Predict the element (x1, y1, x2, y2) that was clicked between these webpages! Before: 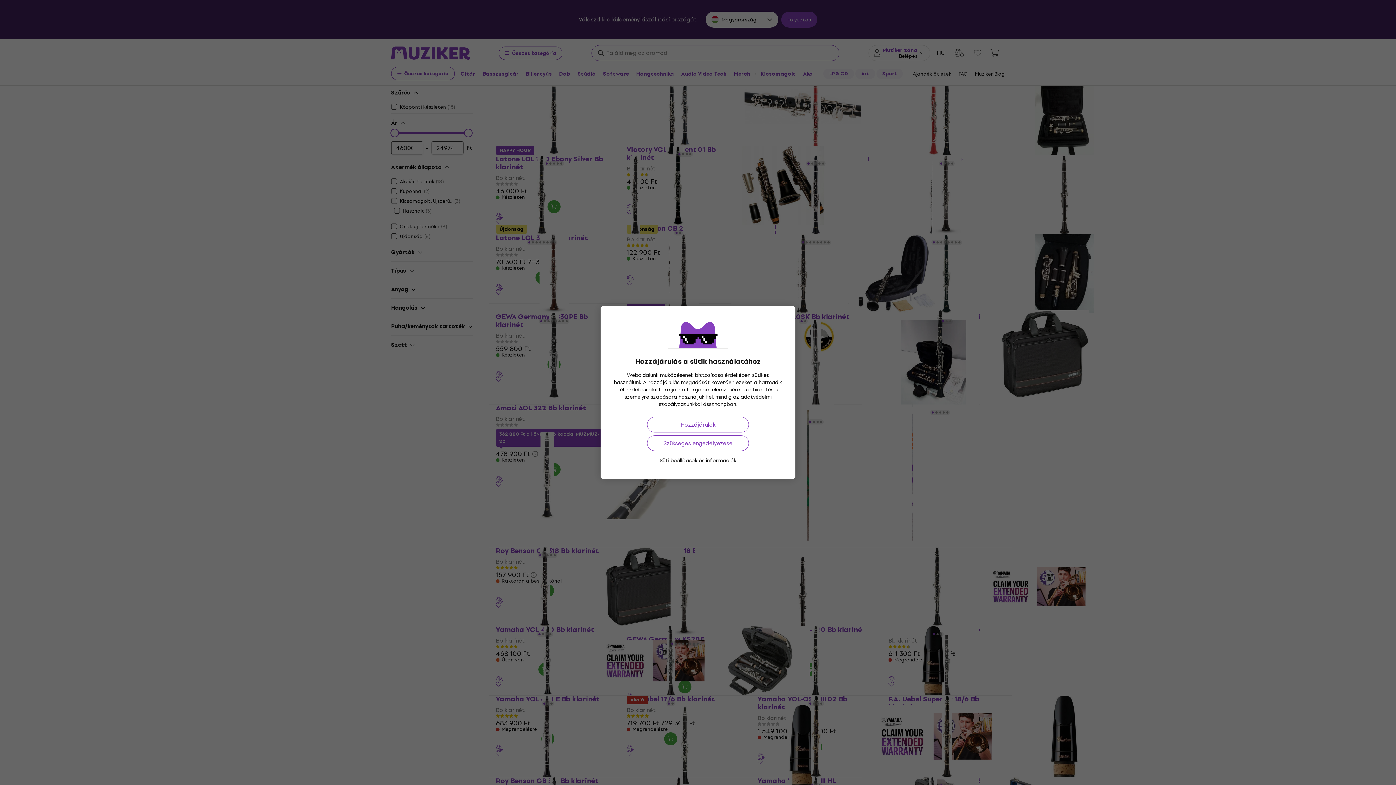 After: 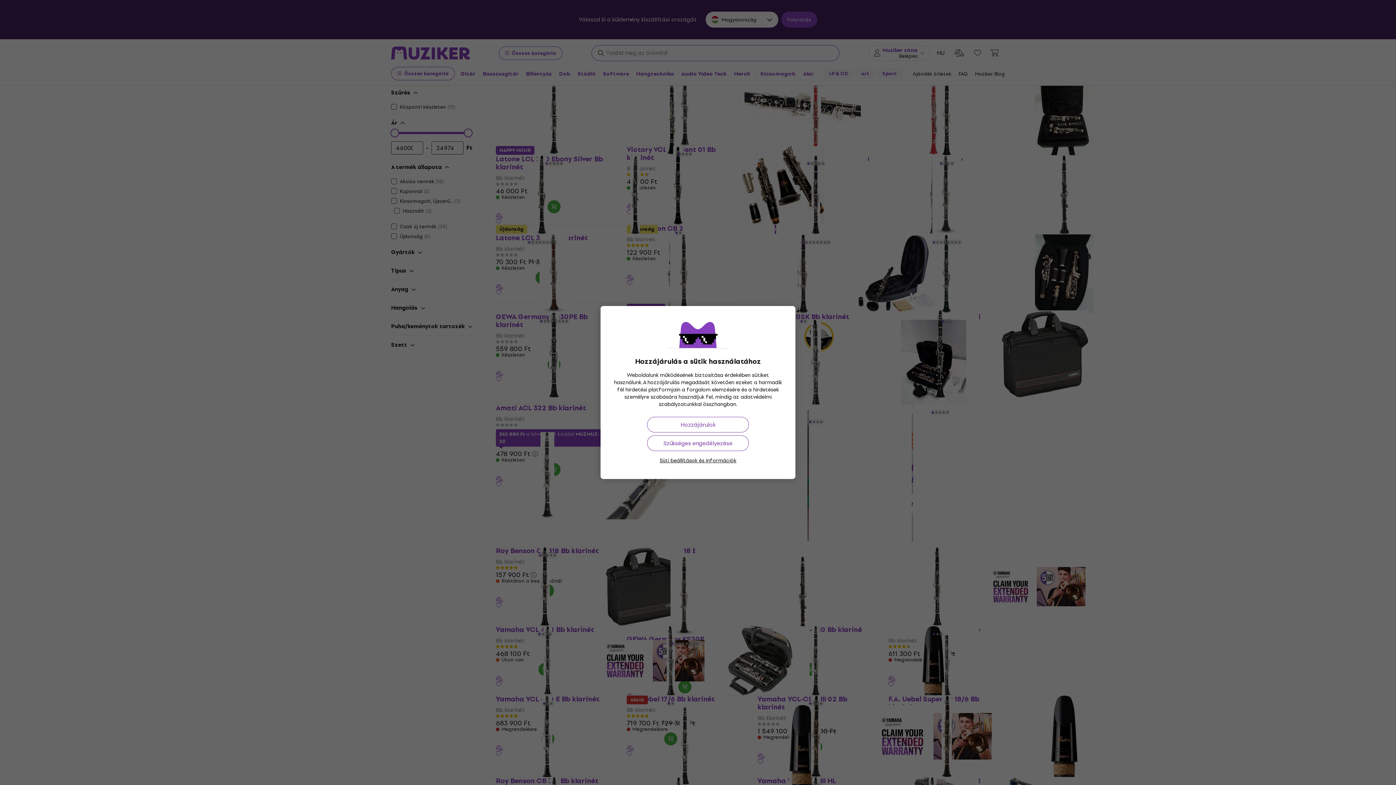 Action: bbox: (740, 393, 771, 401) label: adatvédelmi